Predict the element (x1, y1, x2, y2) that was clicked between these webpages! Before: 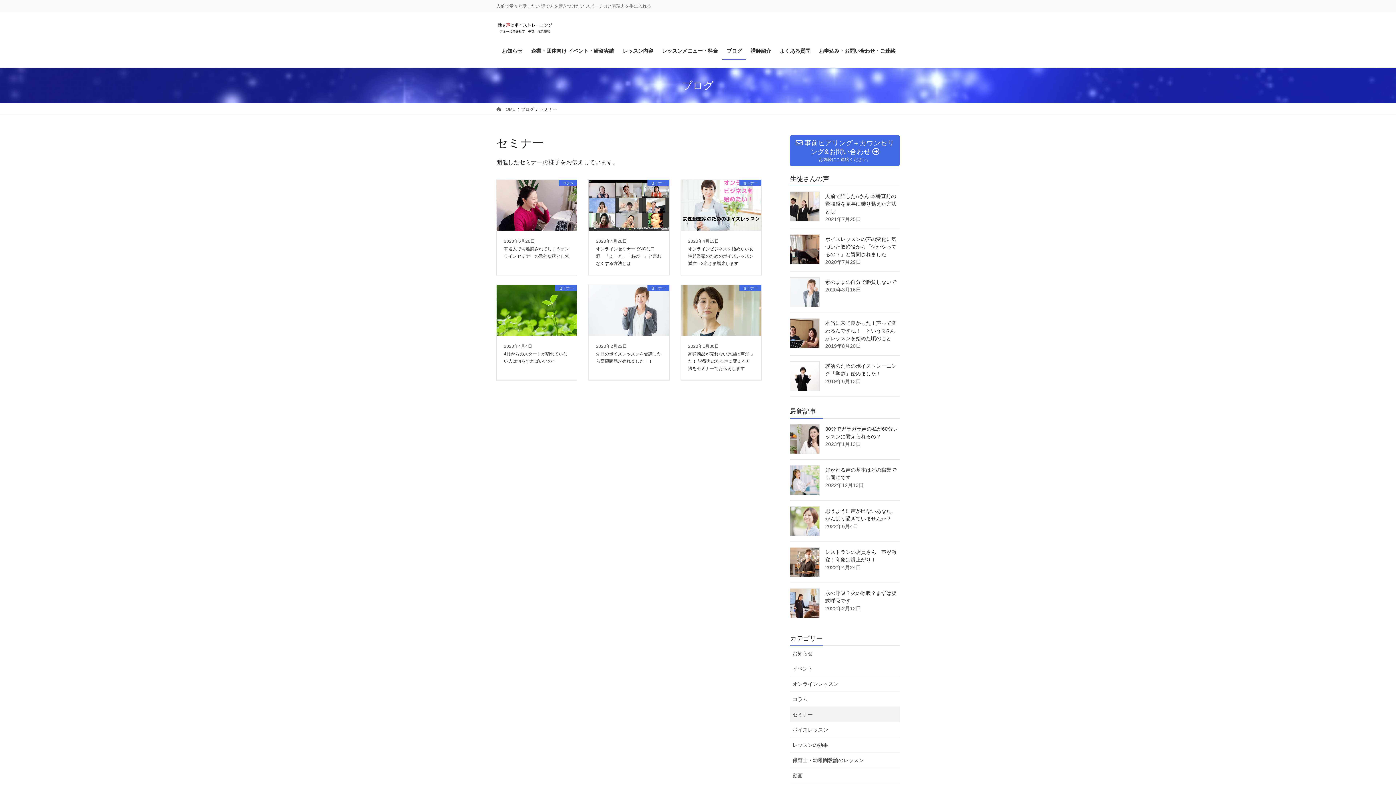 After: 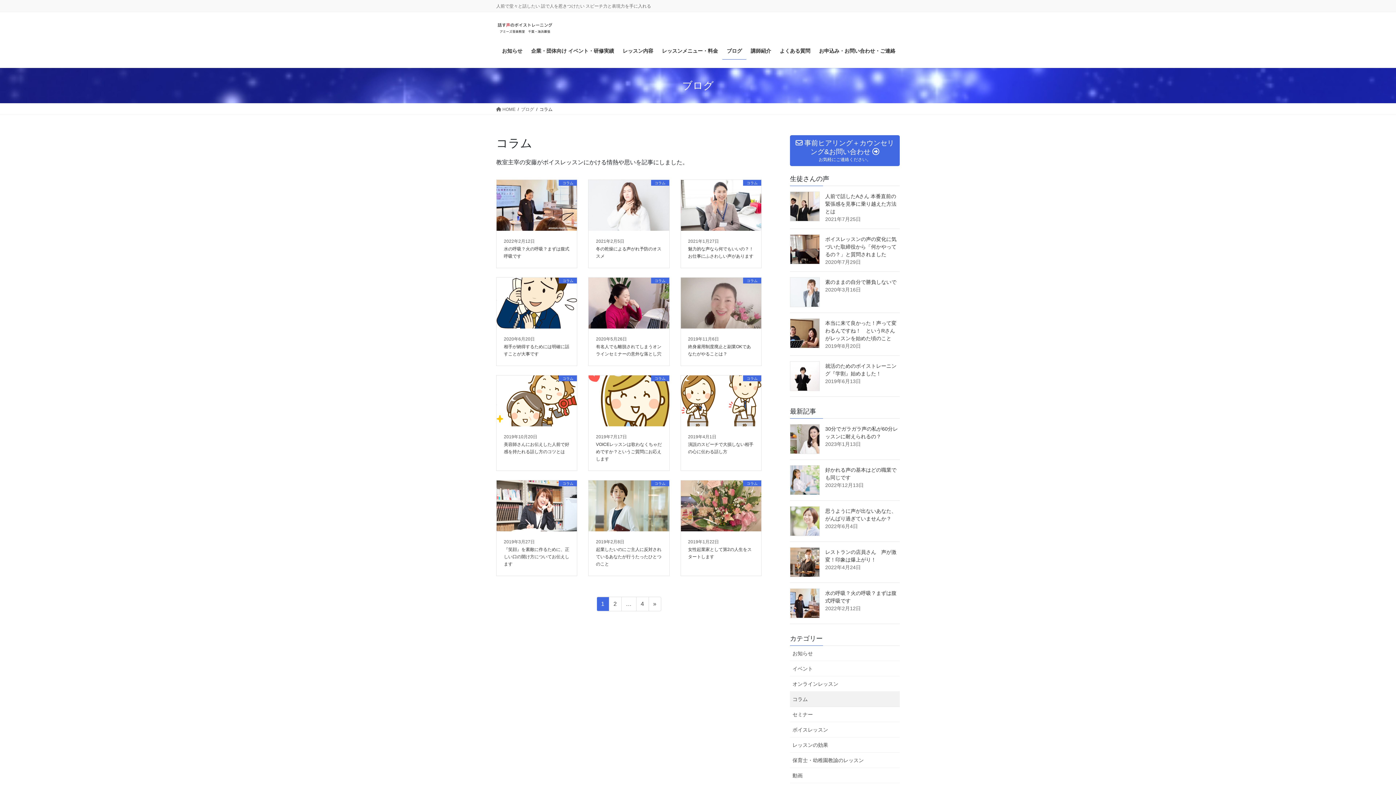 Action: bbox: (790, 691, 900, 707) label: コラム